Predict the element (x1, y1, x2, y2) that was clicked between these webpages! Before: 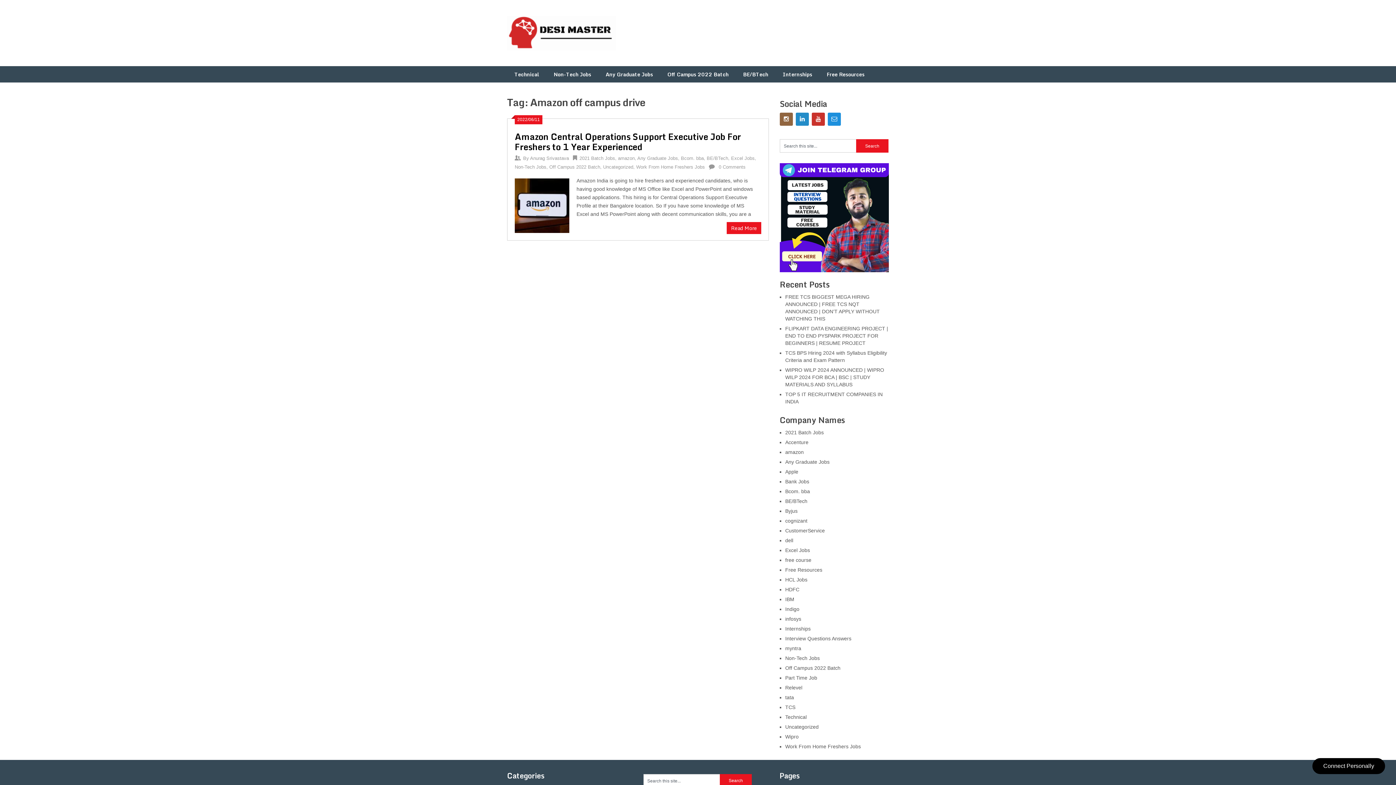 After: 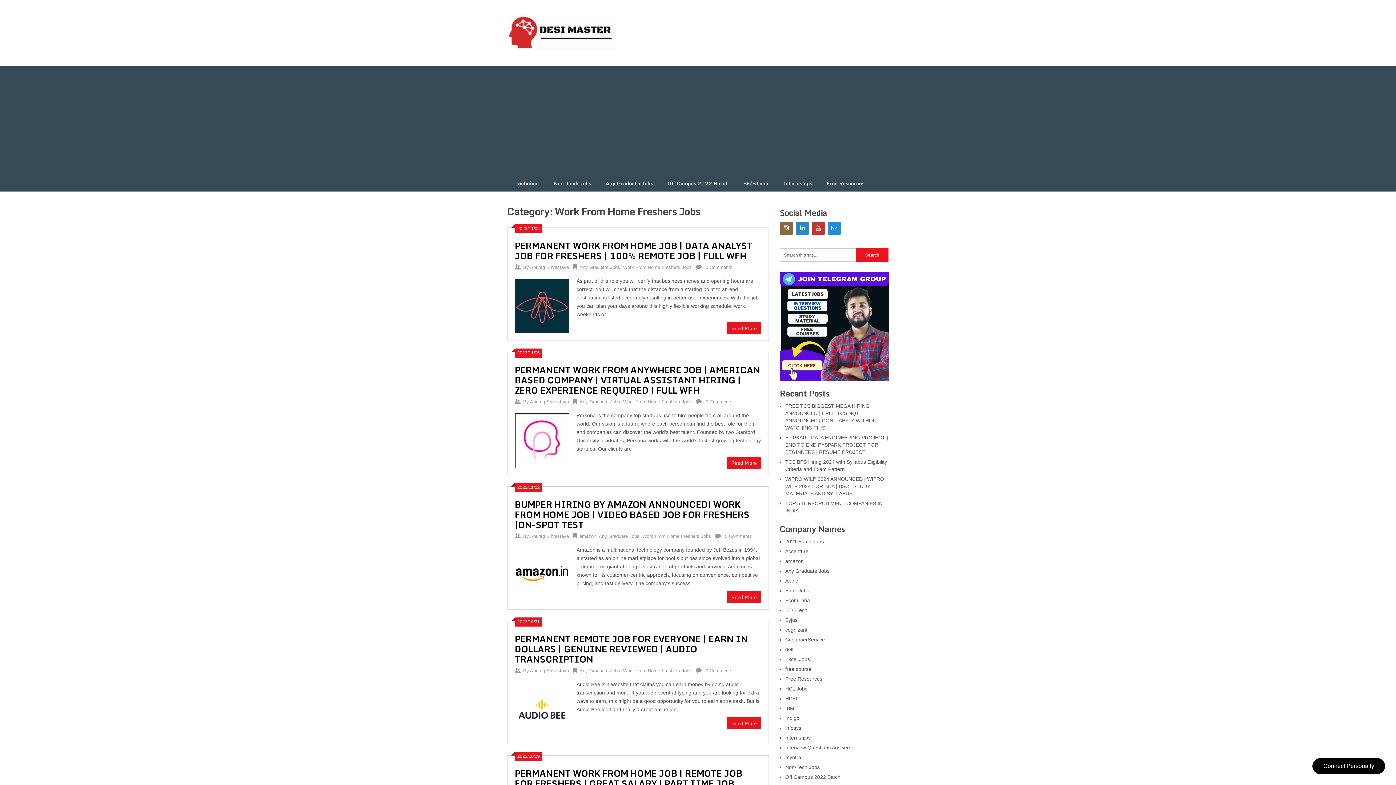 Action: label: Work From Home Freshers Jobs bbox: (636, 164, 705, 169)